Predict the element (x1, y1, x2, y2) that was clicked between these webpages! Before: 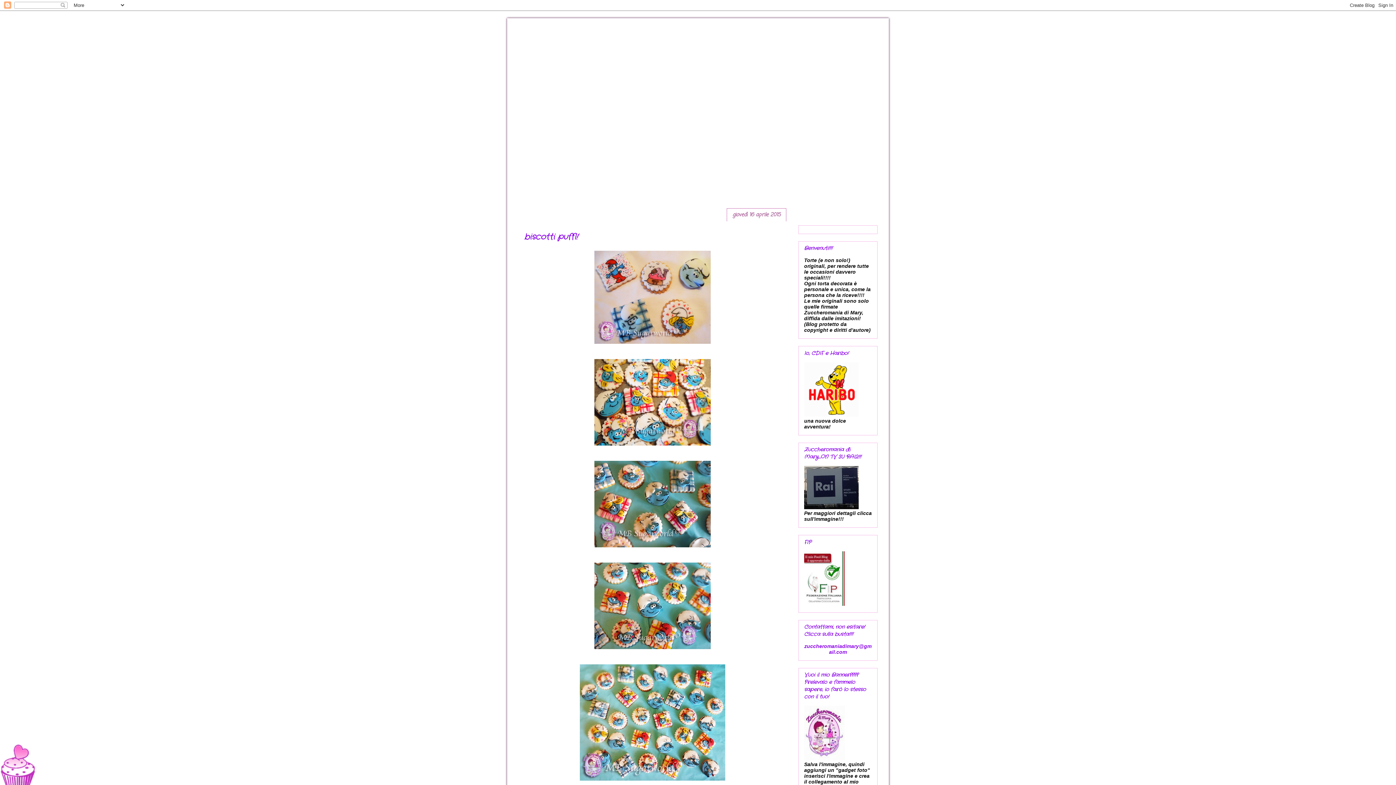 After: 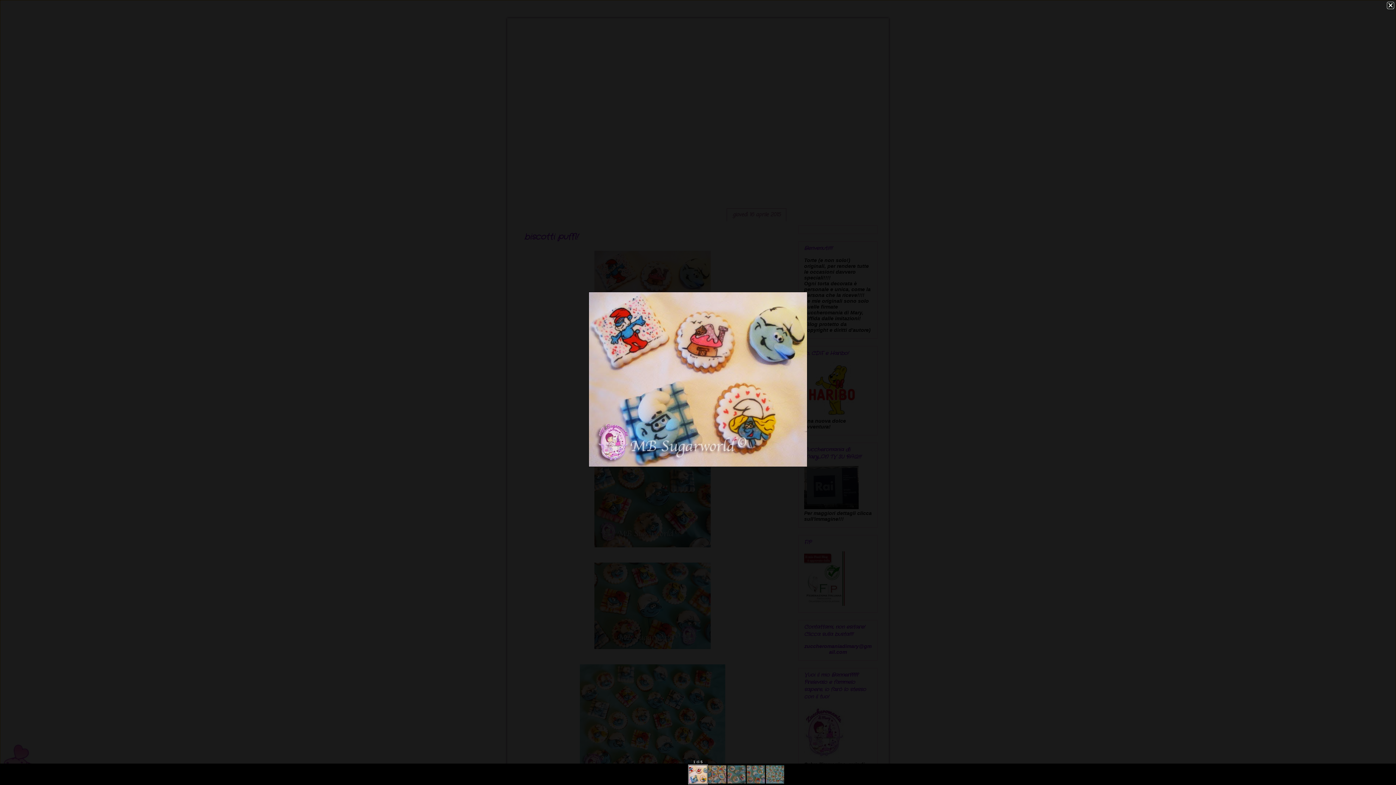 Action: bbox: (591, 342, 714, 349)